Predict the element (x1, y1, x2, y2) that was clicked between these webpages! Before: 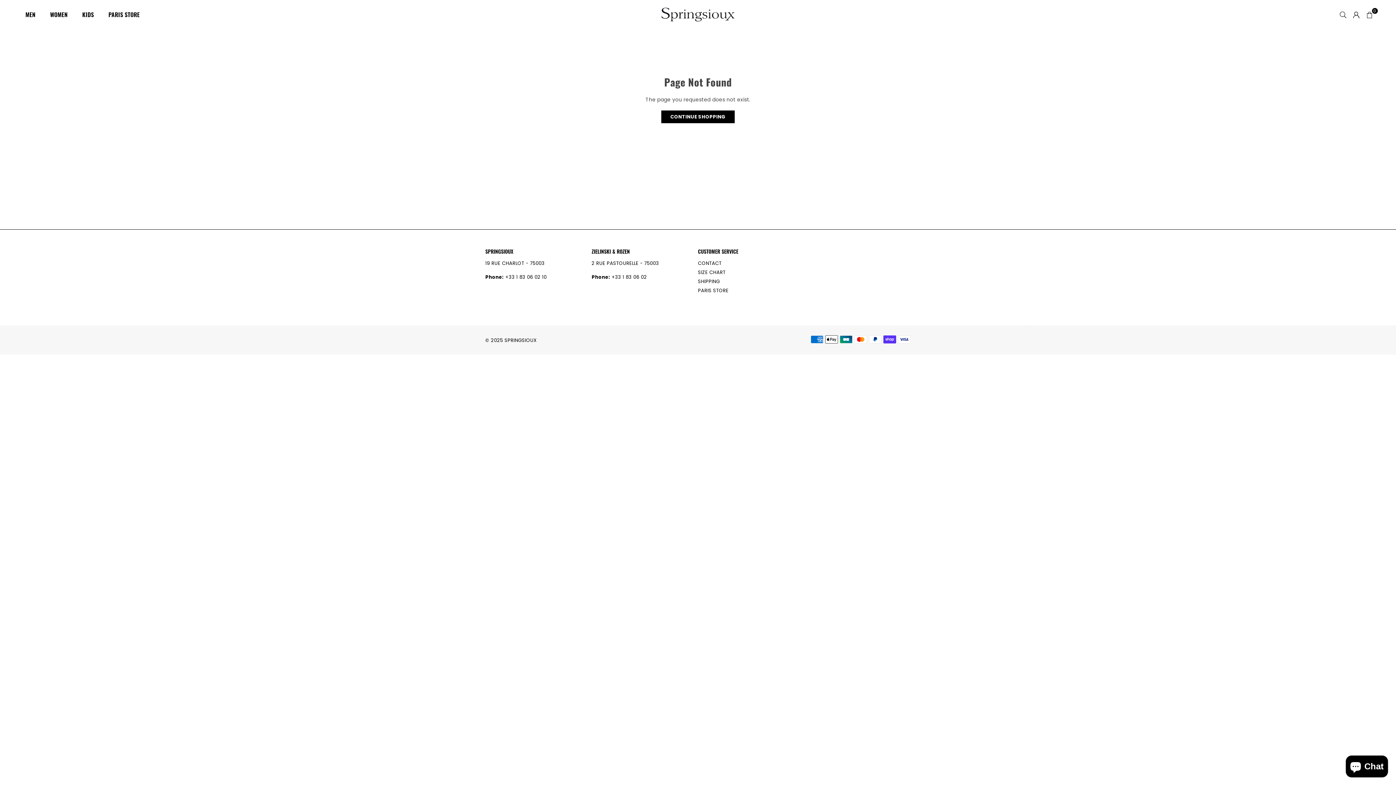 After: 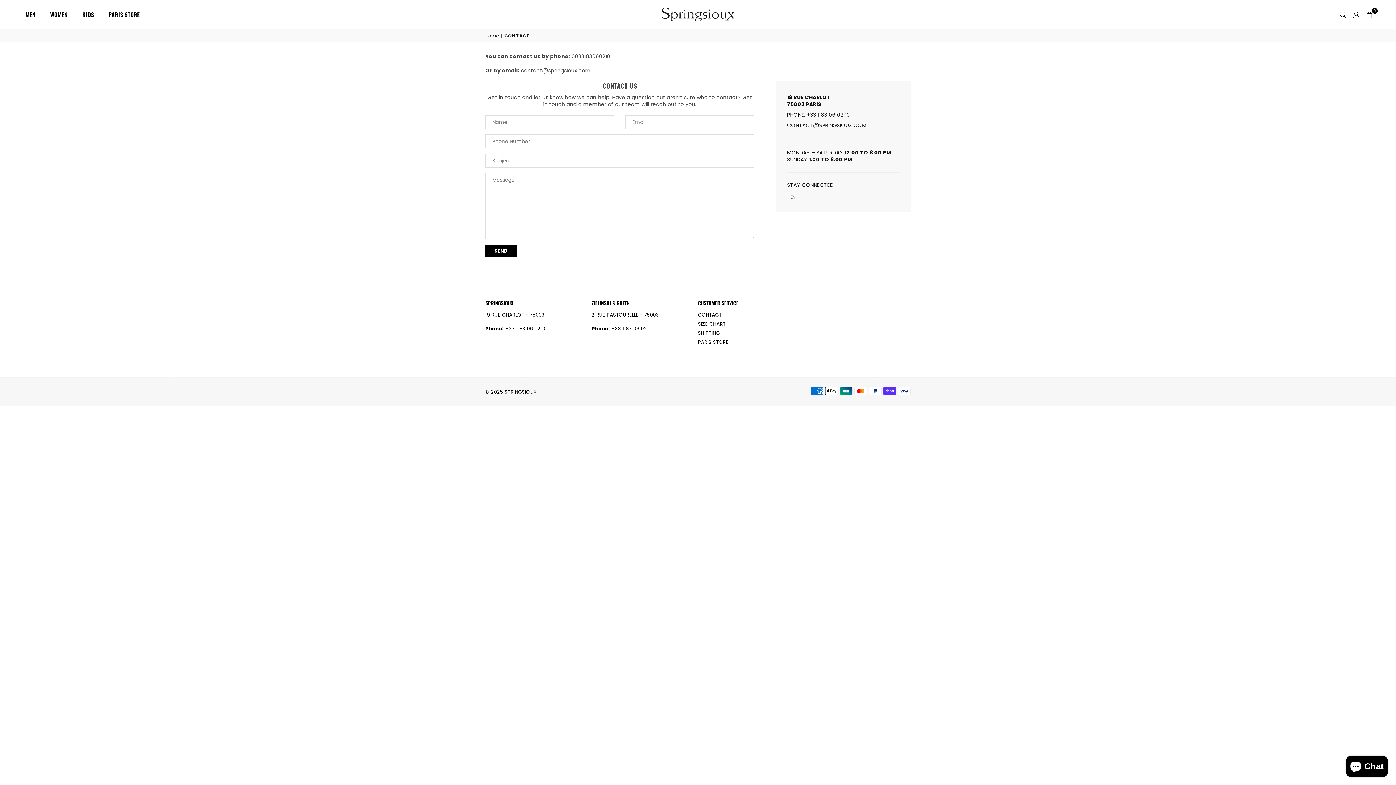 Action: label: CONTACT bbox: (698, 260, 721, 266)